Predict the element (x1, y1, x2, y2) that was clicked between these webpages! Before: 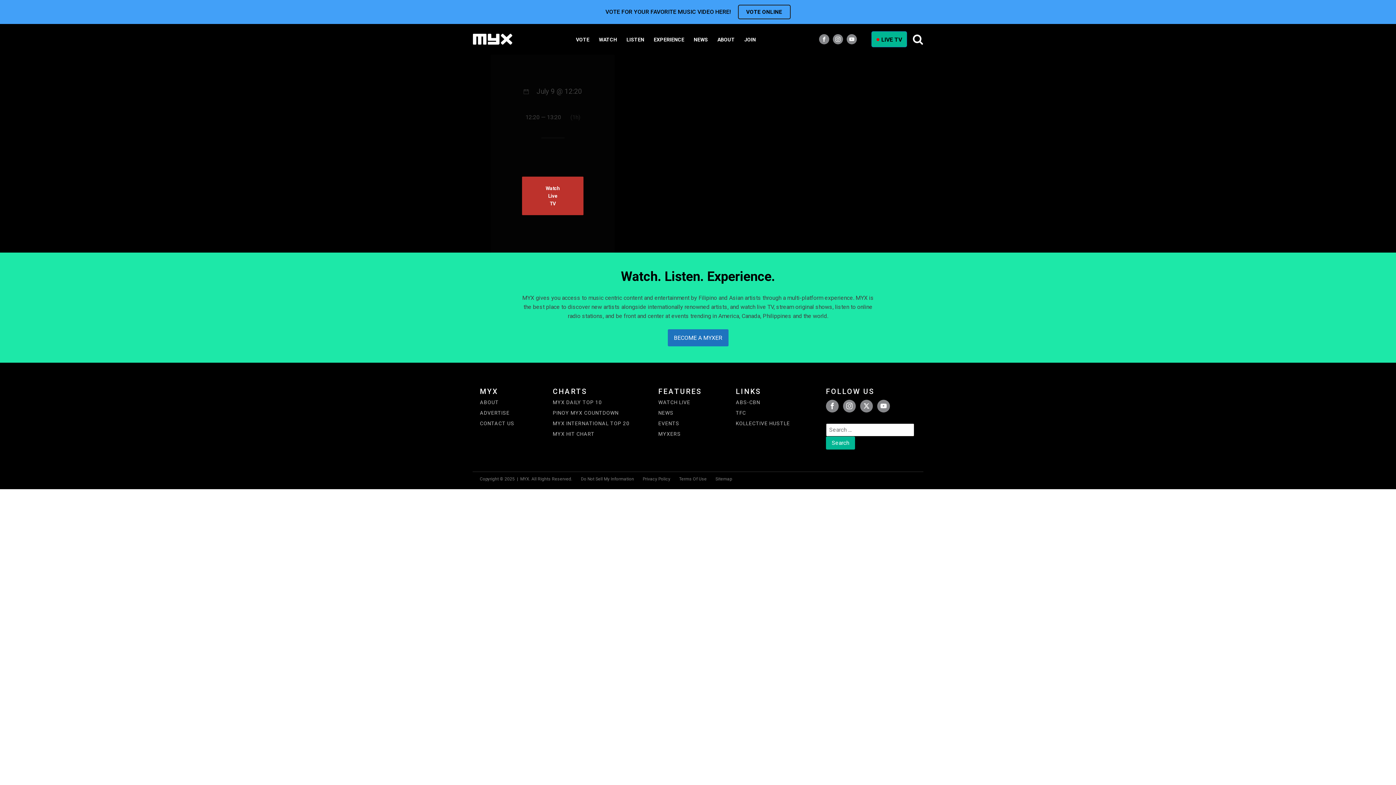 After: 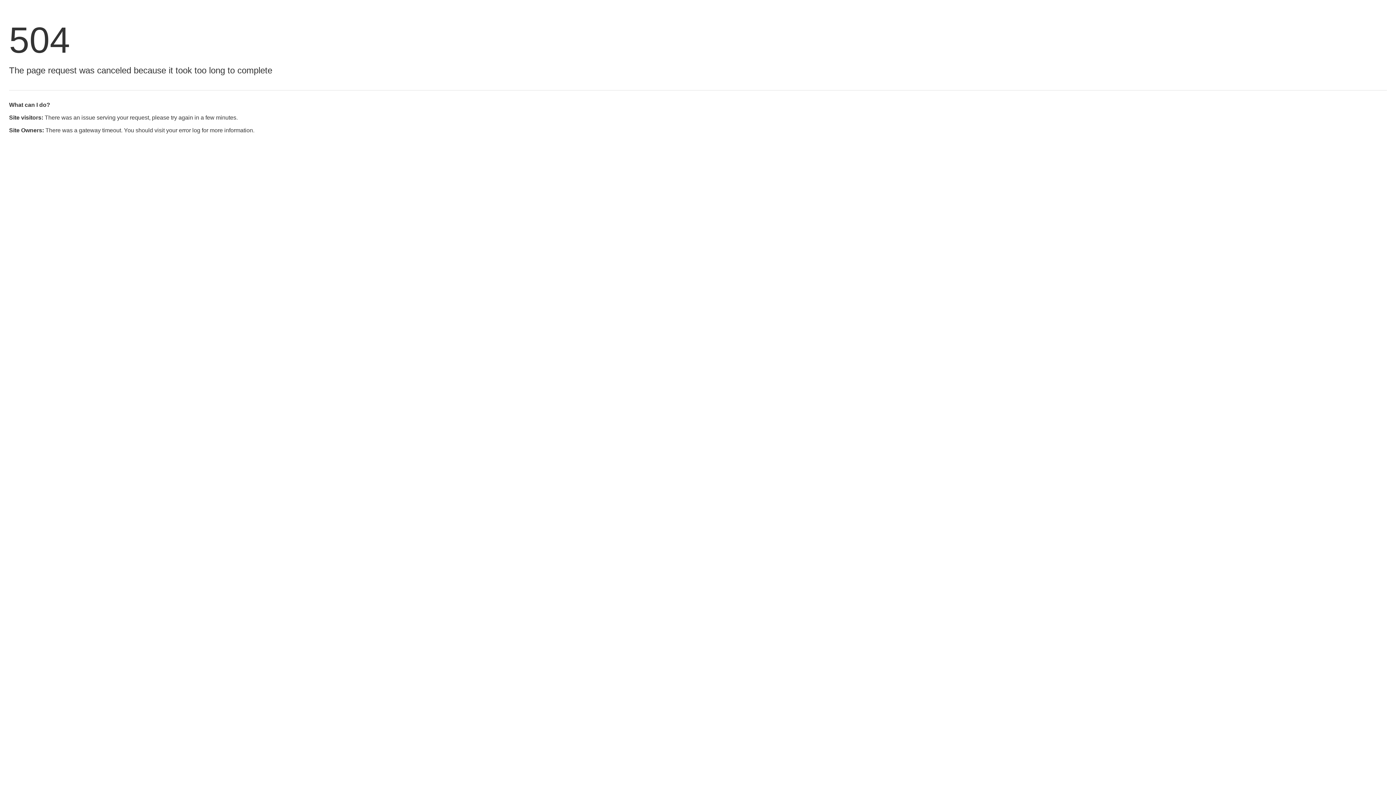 Action: bbox: (715, 475, 732, 482) label: Sitemap